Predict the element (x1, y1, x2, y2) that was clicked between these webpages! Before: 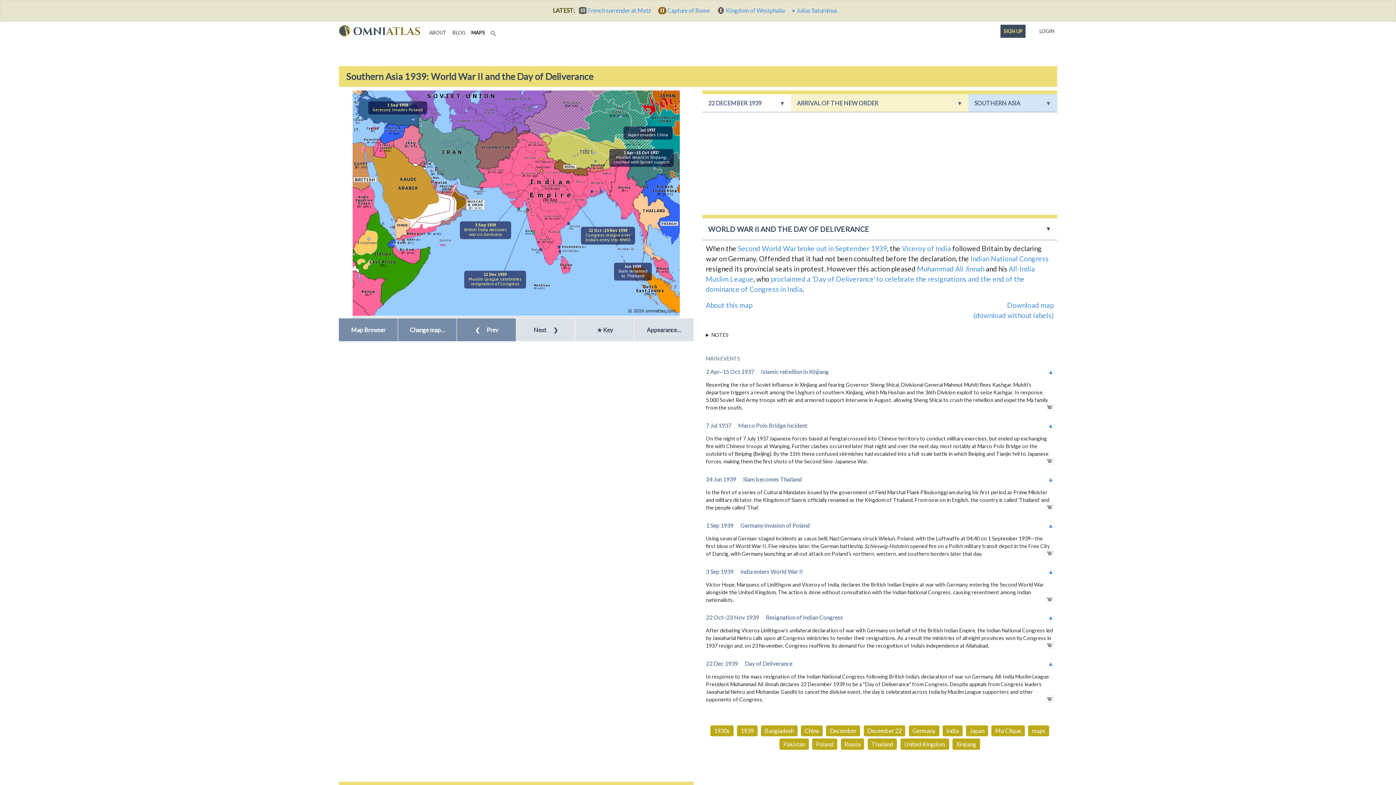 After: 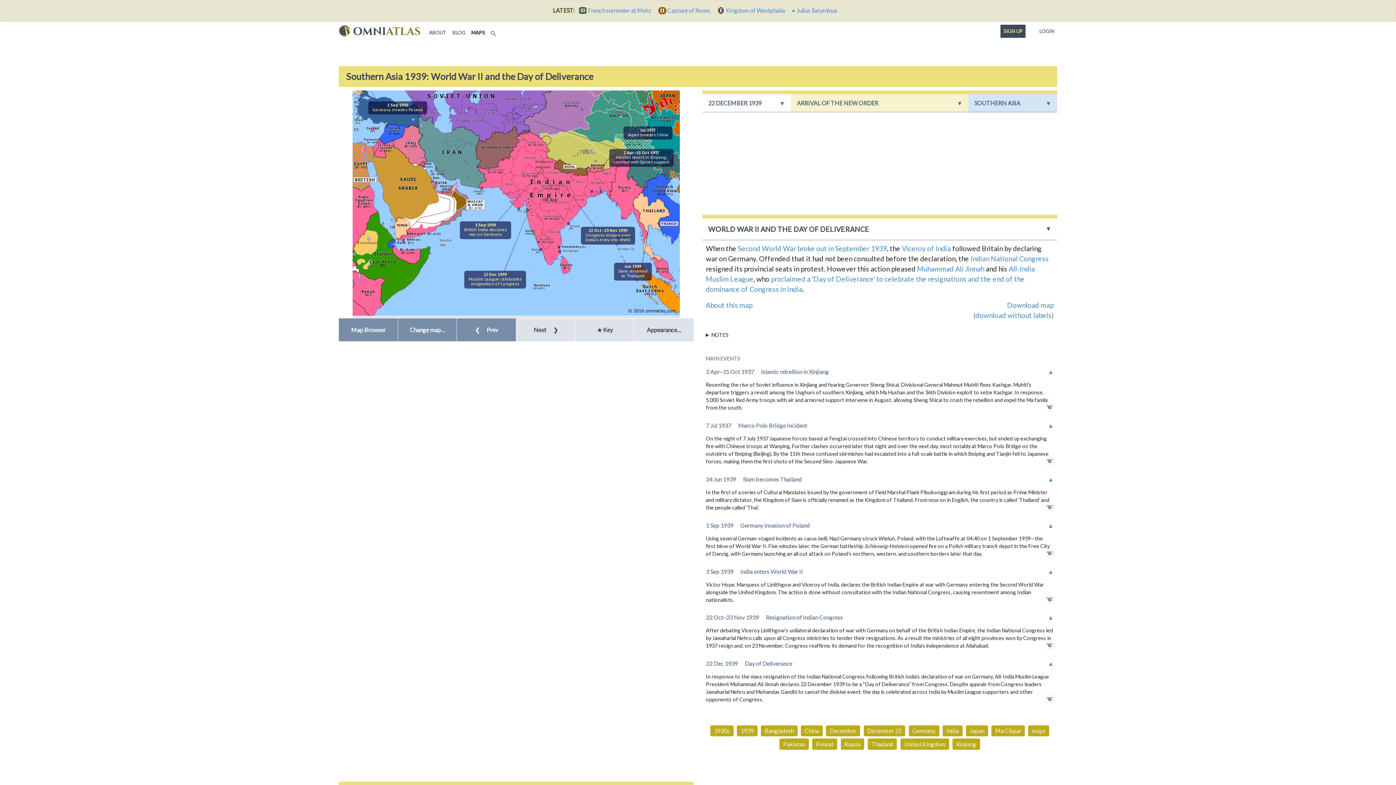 Action: label: JAPAN bbox: (659, 92, 675, 98)